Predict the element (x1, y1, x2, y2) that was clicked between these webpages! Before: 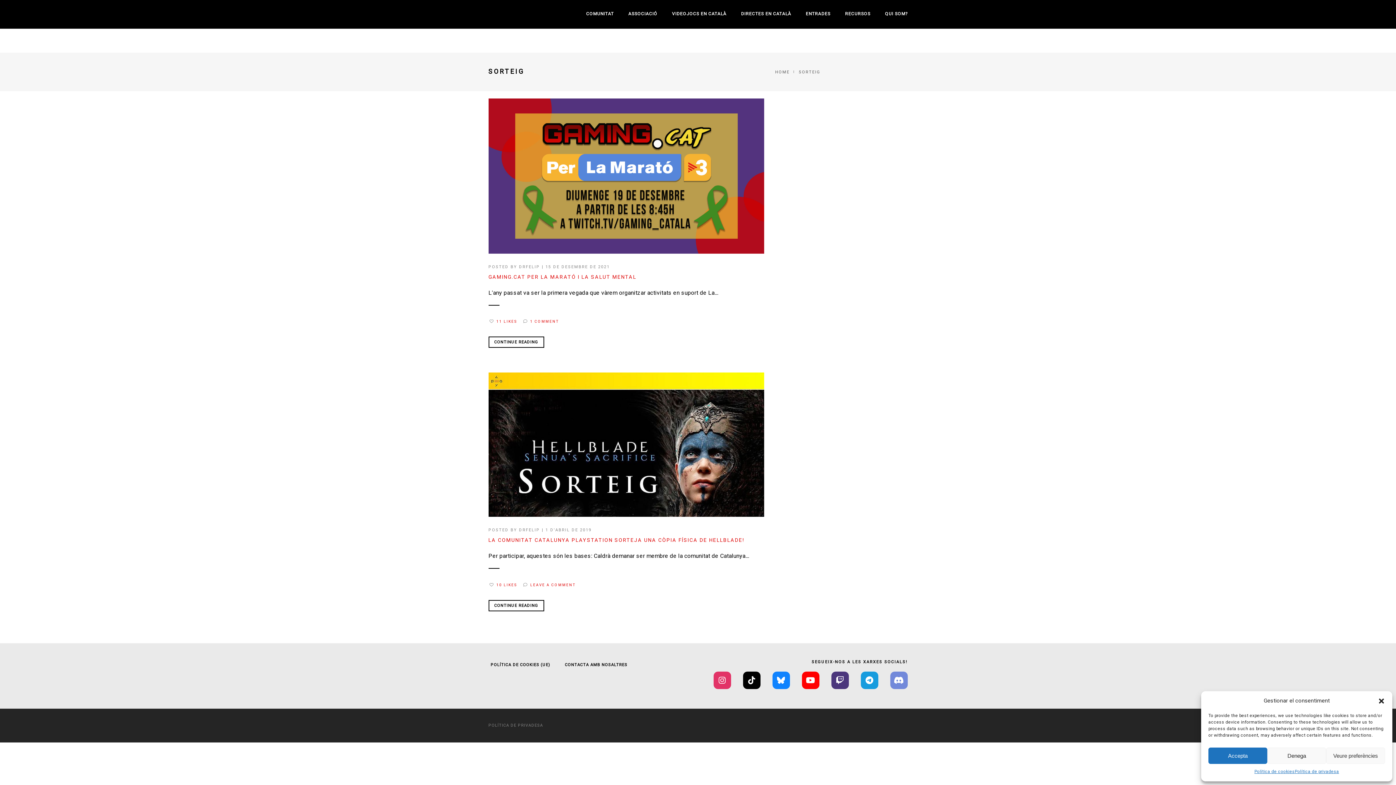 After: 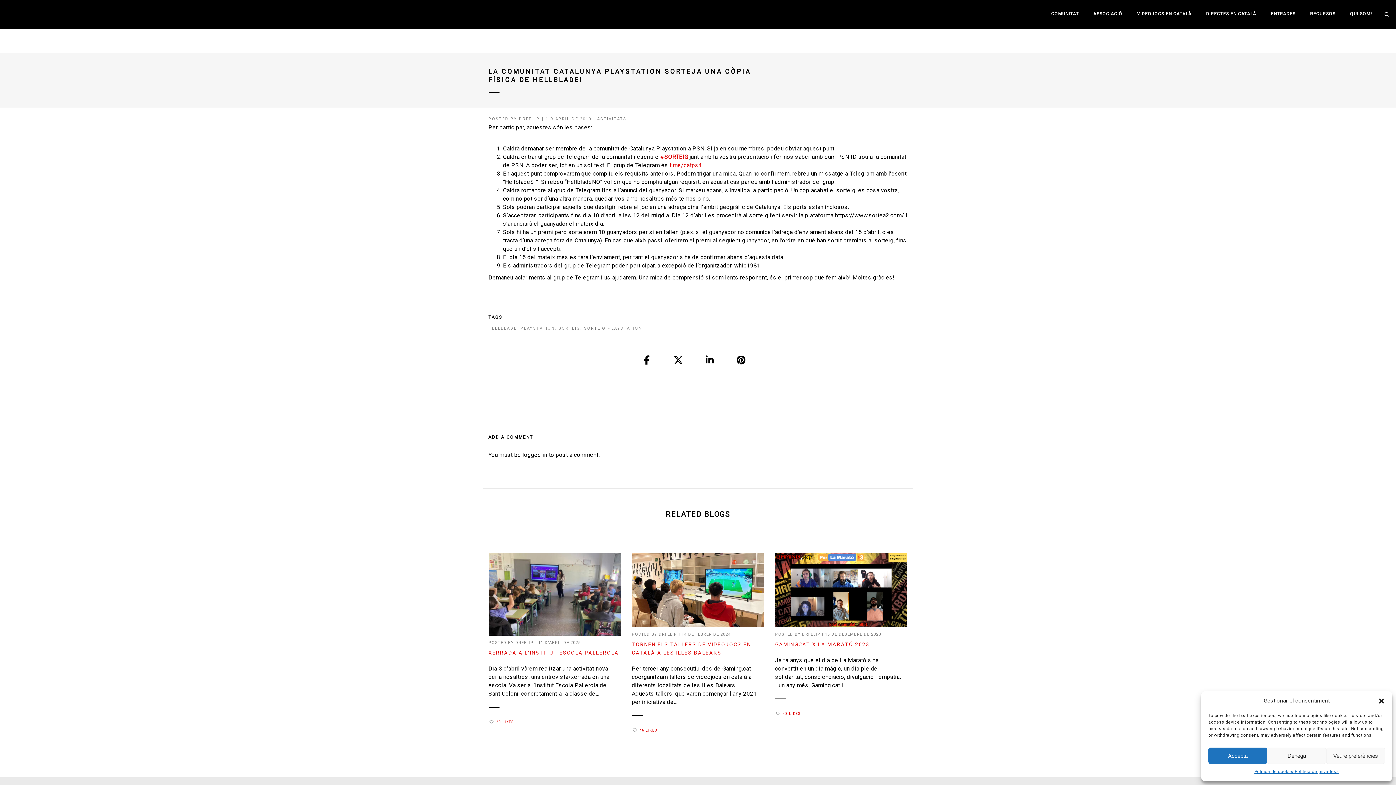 Action: bbox: (488, 441, 764, 447)